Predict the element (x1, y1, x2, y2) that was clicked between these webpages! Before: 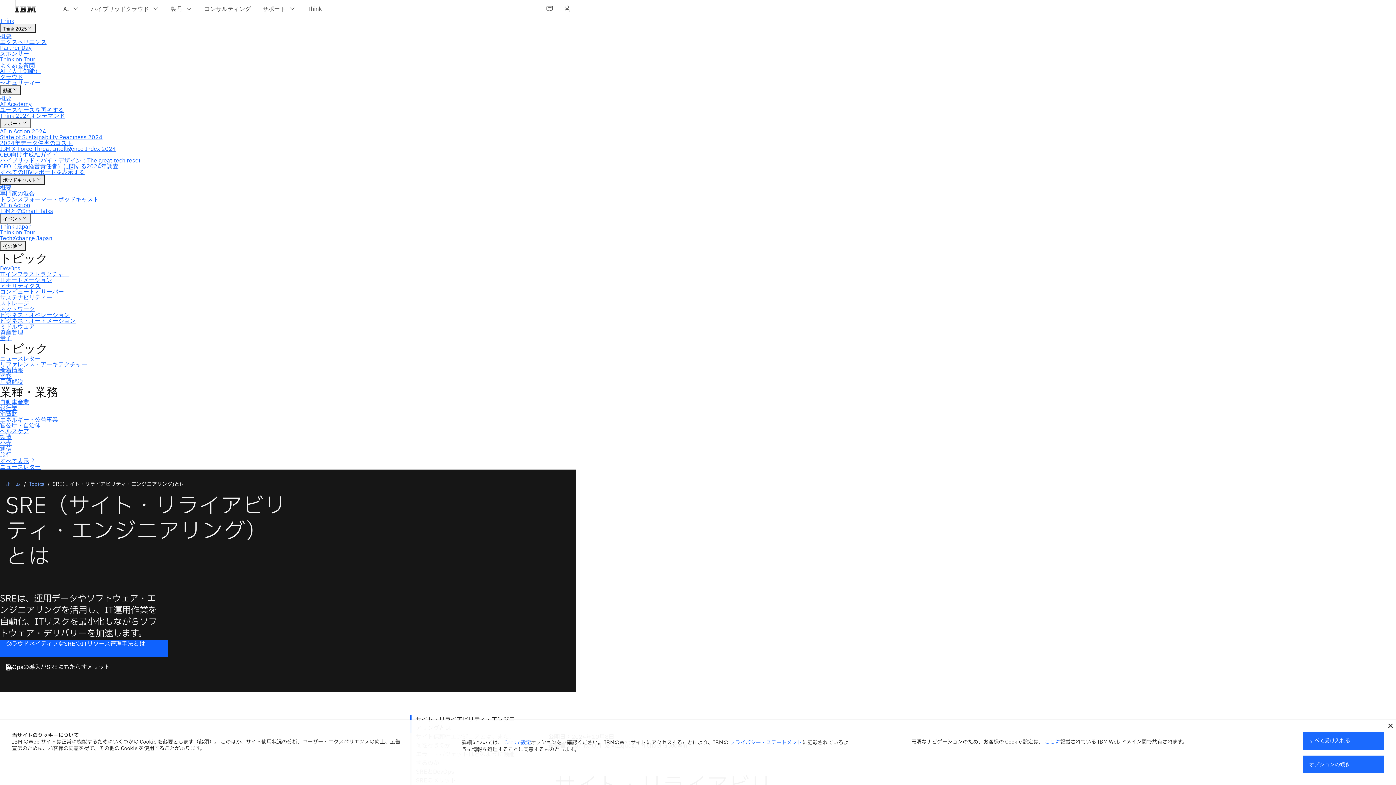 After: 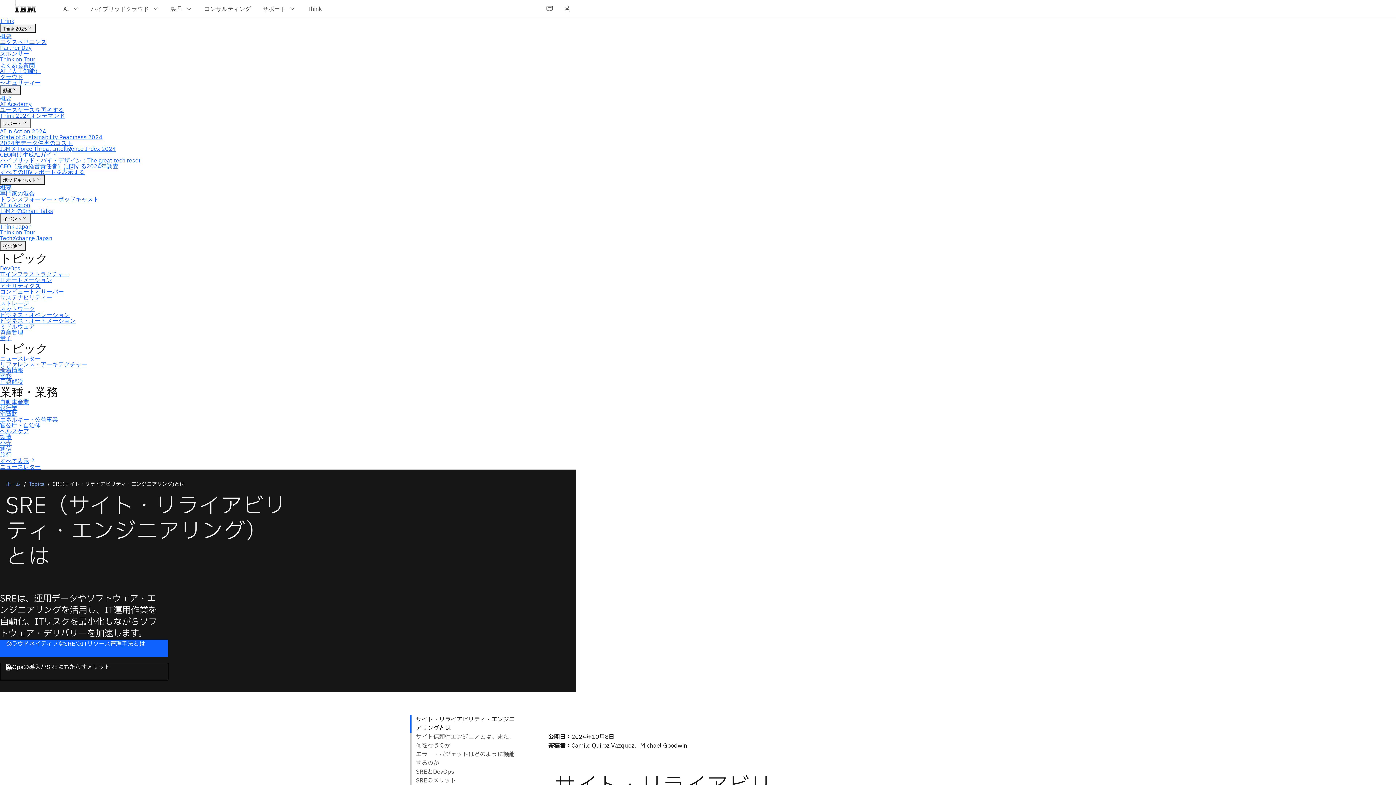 Action: bbox: (1303, 732, 1384, 750) label: すべて受け入れる